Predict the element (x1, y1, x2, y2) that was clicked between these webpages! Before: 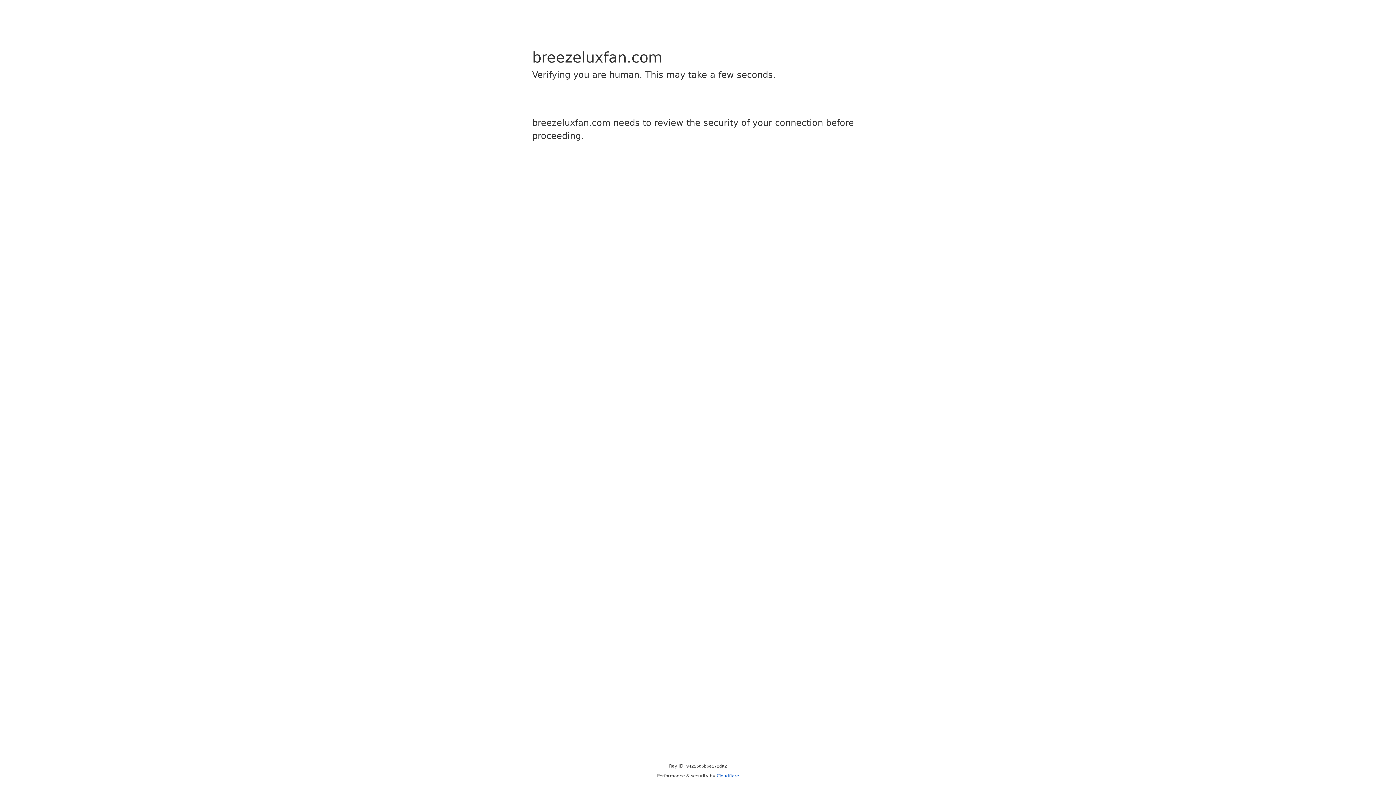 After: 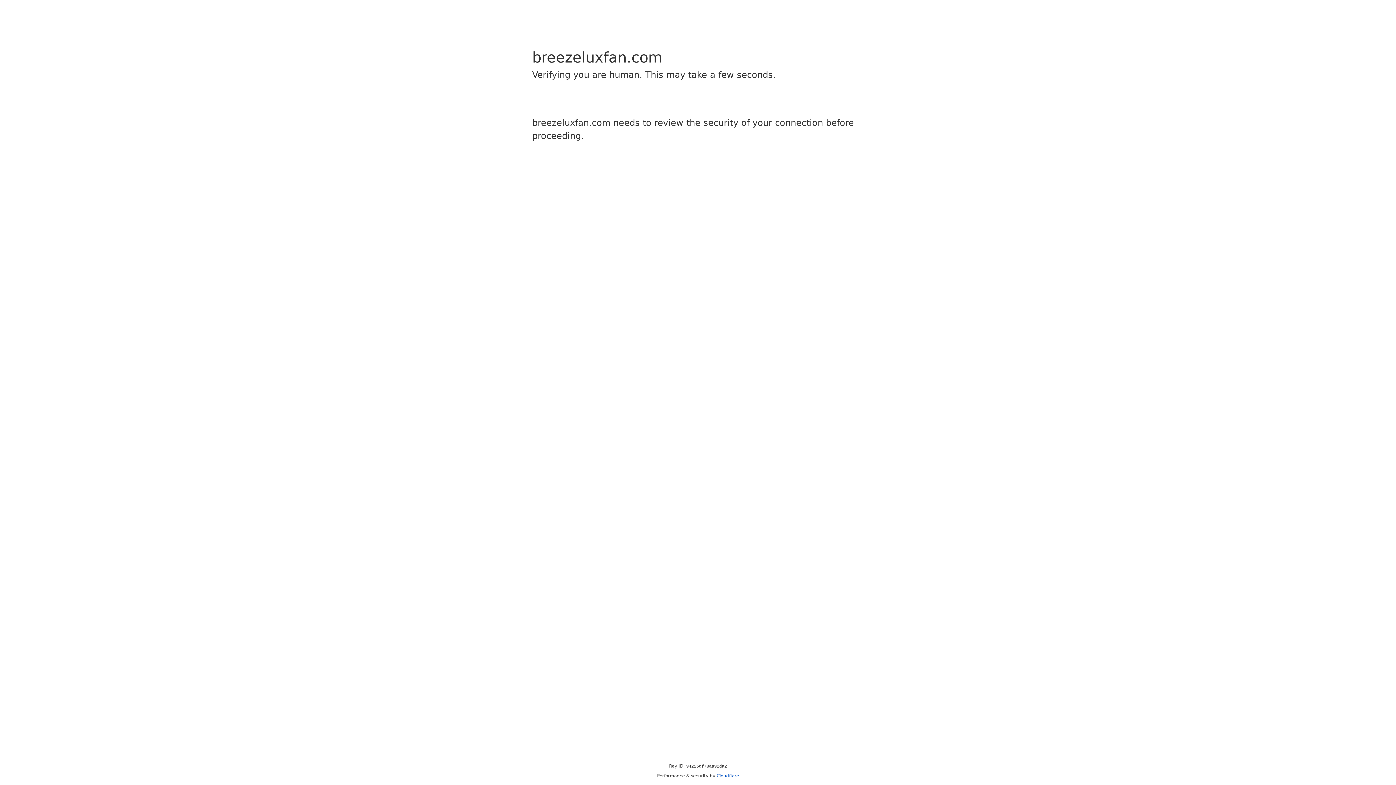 Action: label: Cloudflare bbox: (716, 773, 739, 778)